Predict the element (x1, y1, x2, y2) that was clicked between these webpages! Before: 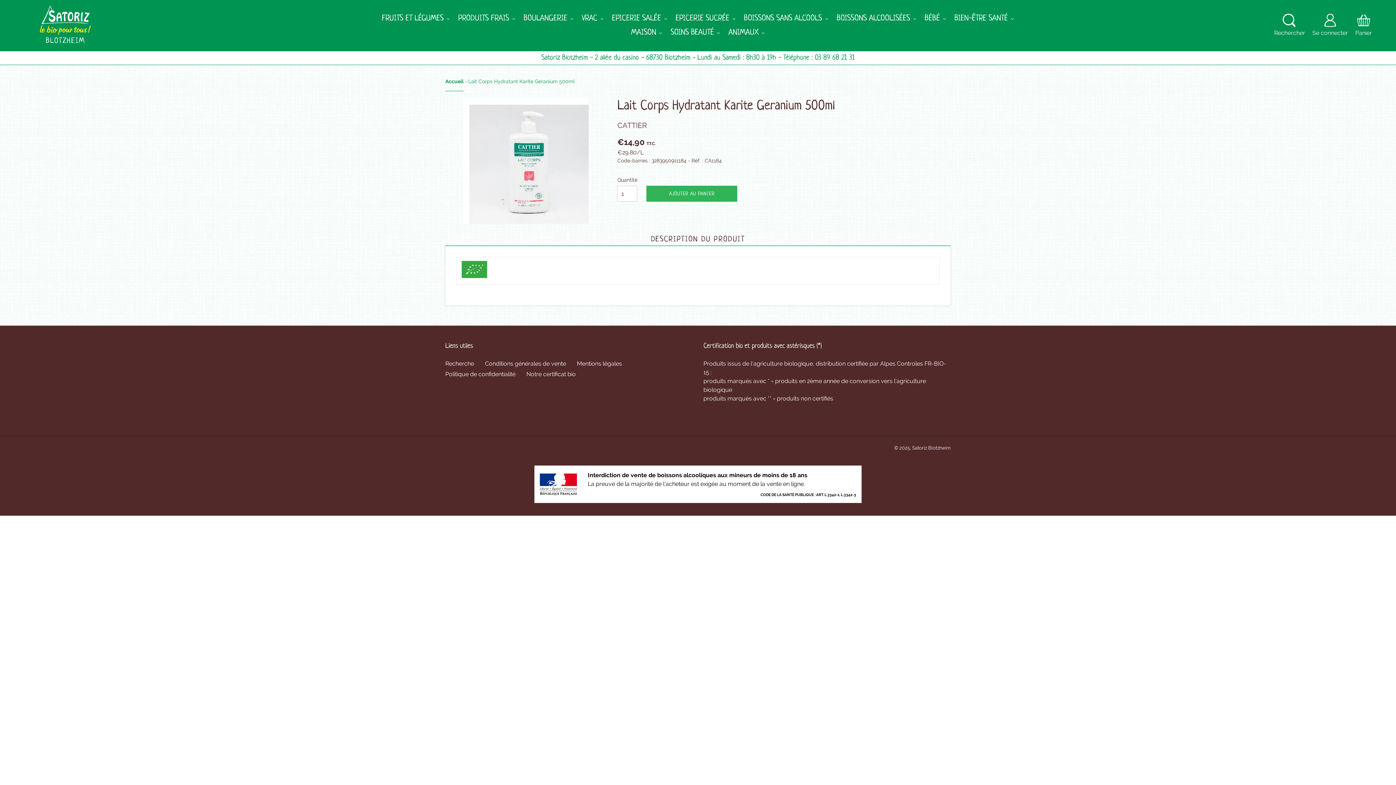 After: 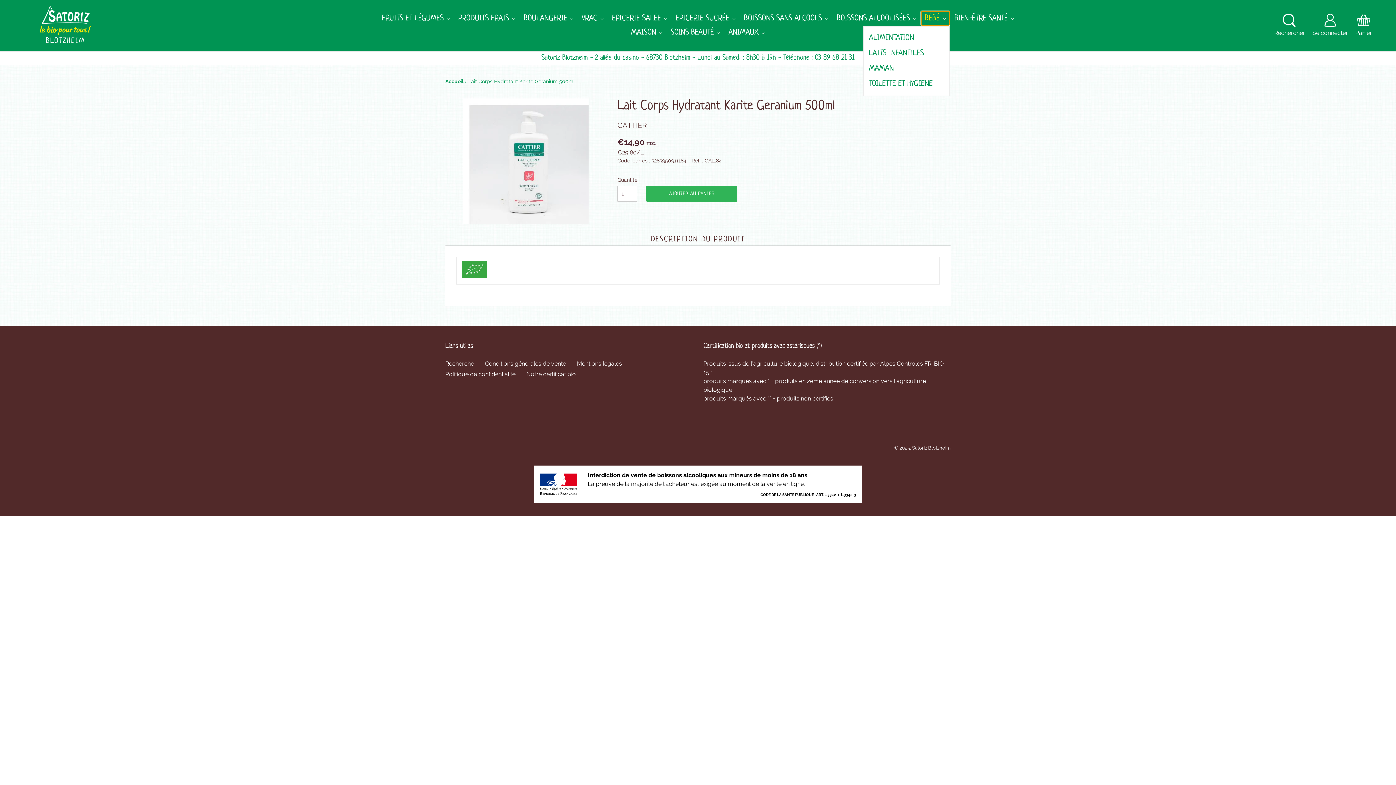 Action: label: BÉBÉ bbox: (921, 11, 949, 25)